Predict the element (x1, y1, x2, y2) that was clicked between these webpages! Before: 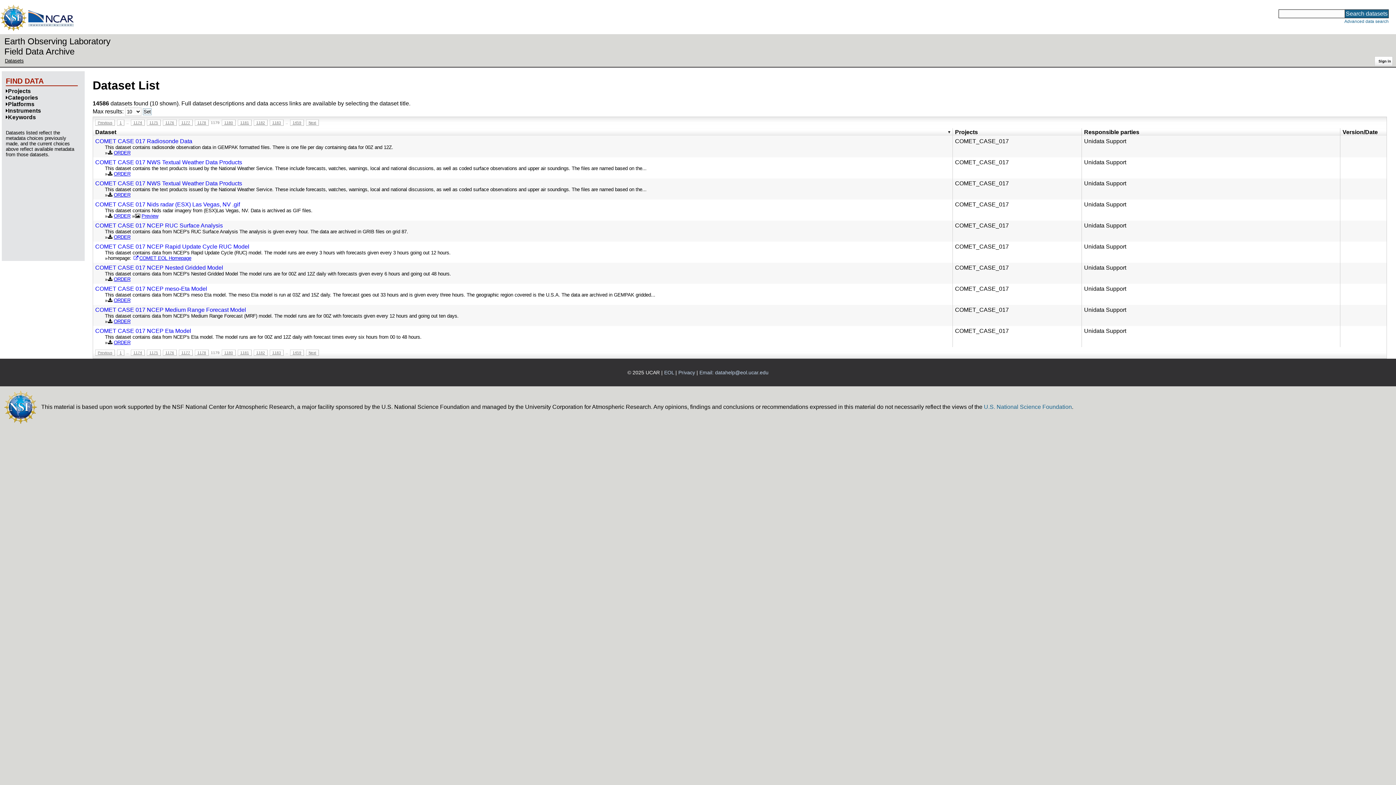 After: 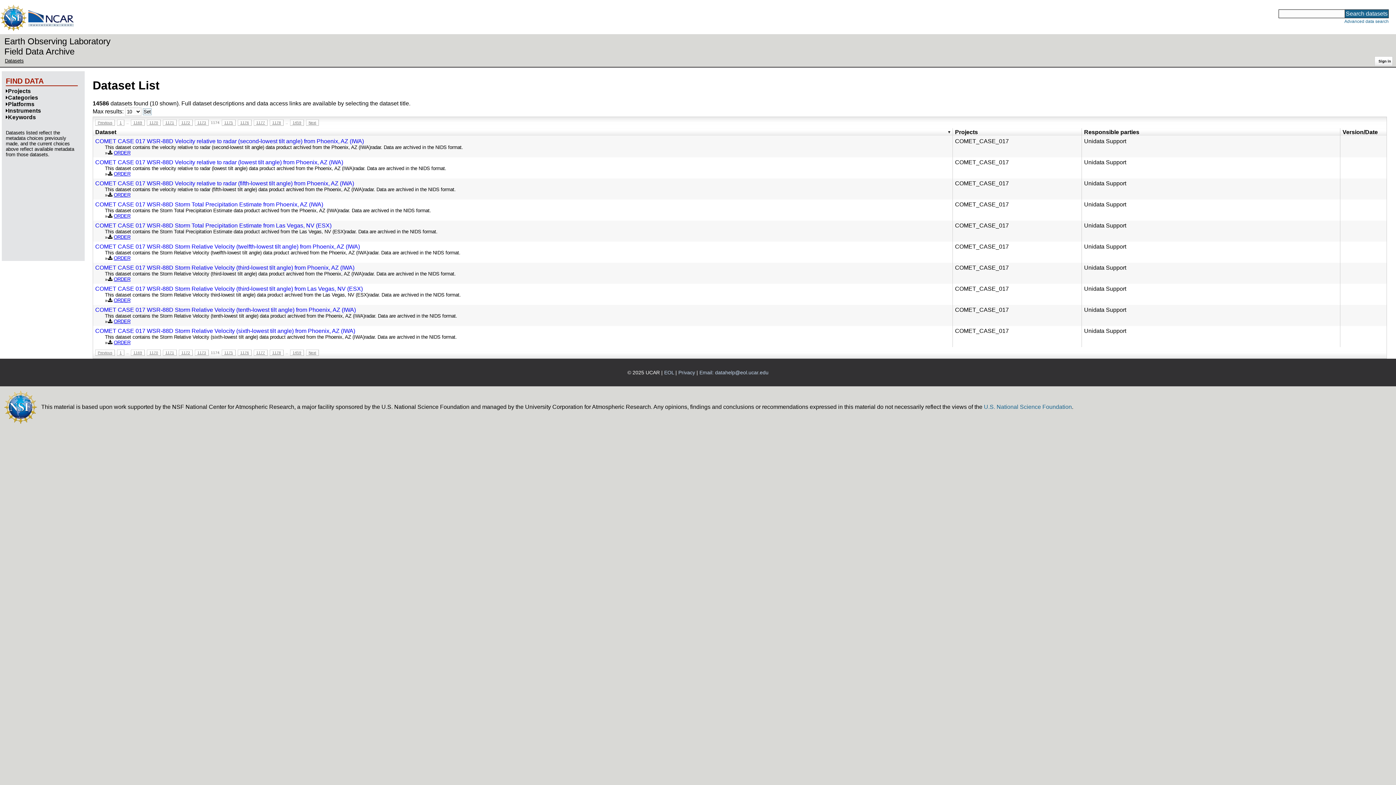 Action: label: 1174 bbox: (130, 349, 144, 355)